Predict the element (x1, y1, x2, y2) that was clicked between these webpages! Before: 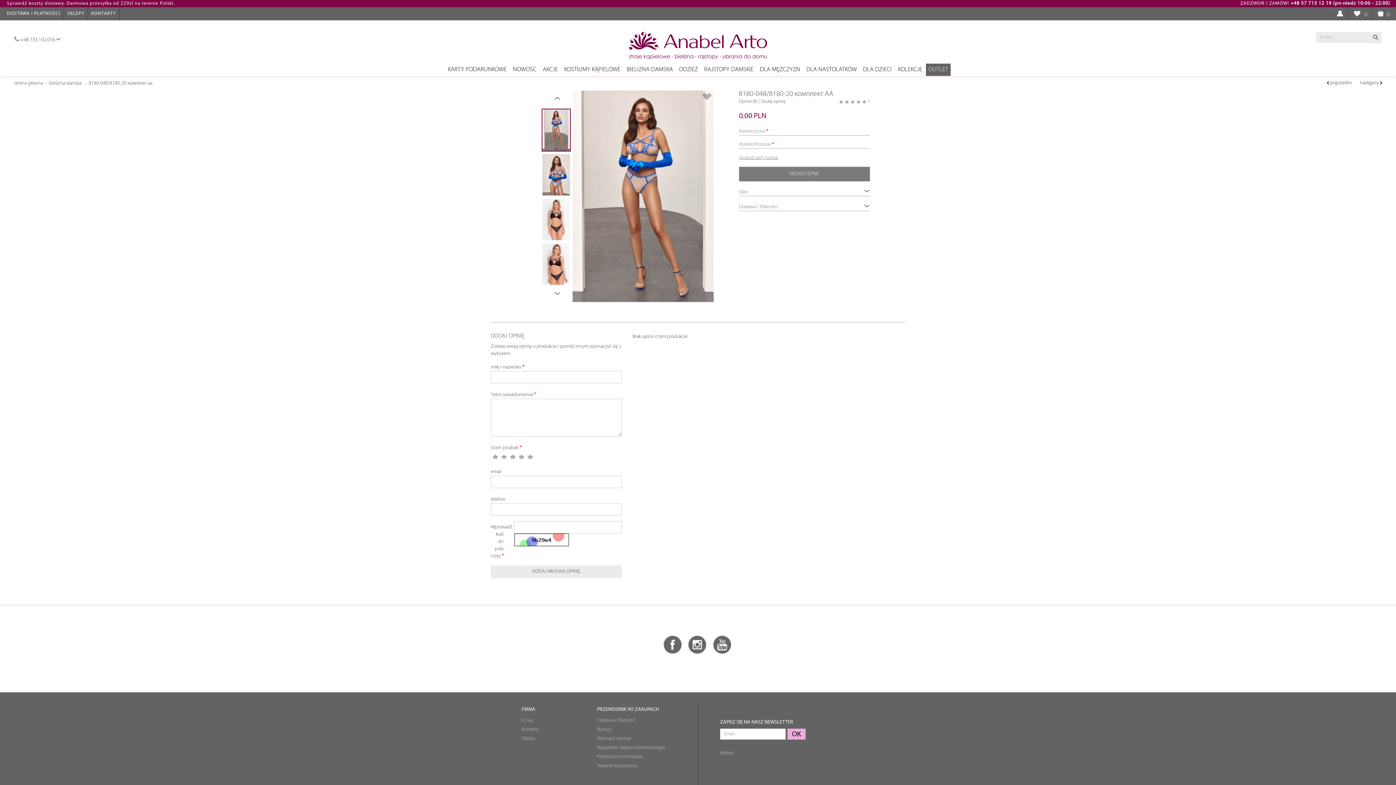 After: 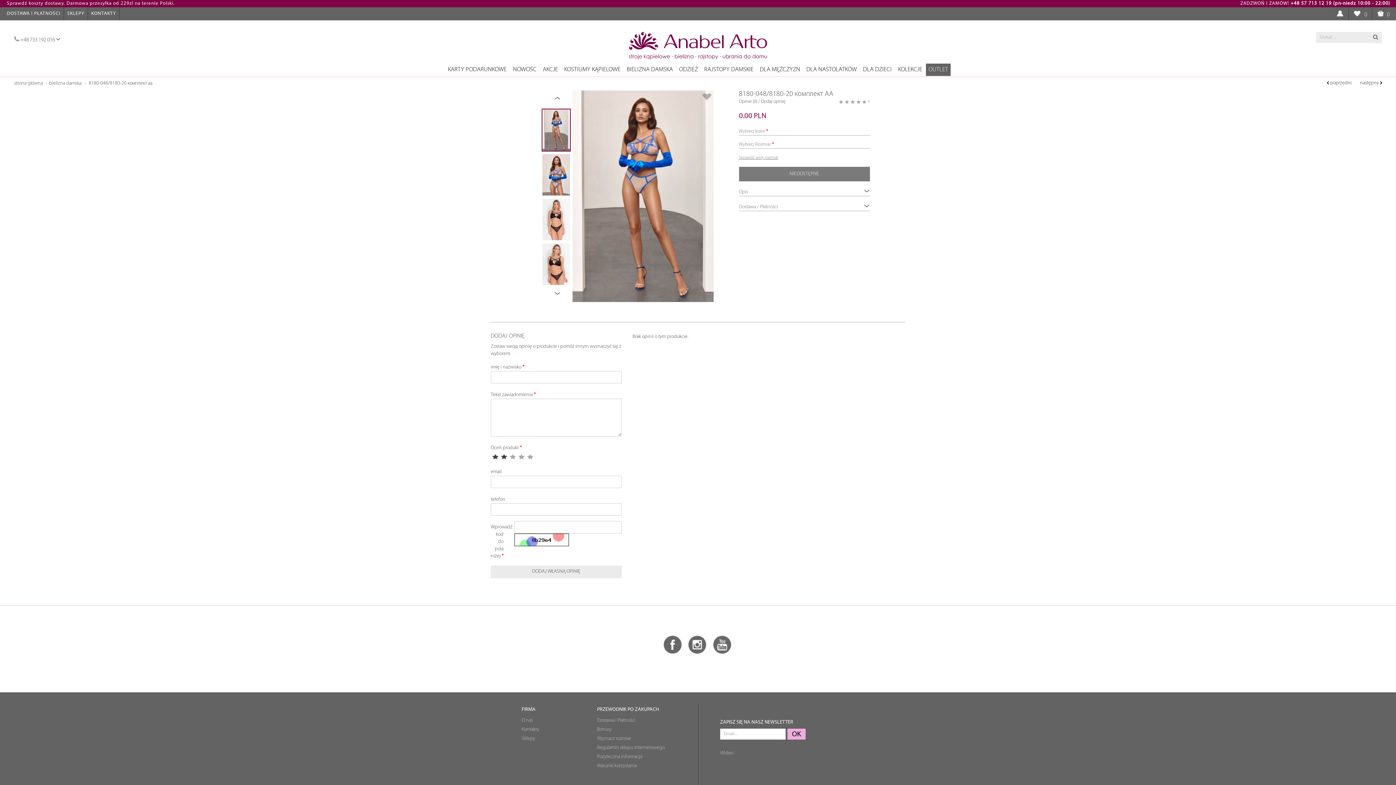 Action: bbox: (499, 451, 508, 460) label: 2